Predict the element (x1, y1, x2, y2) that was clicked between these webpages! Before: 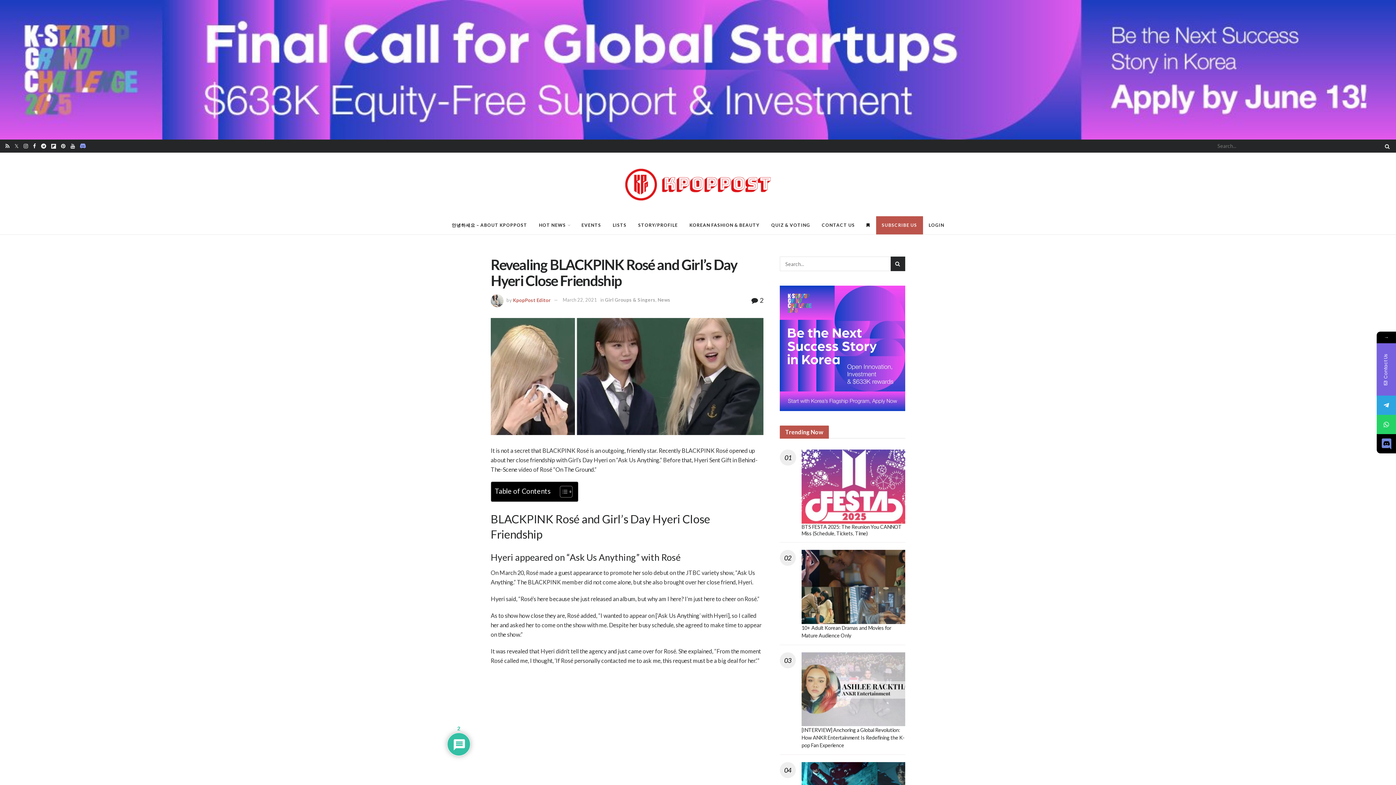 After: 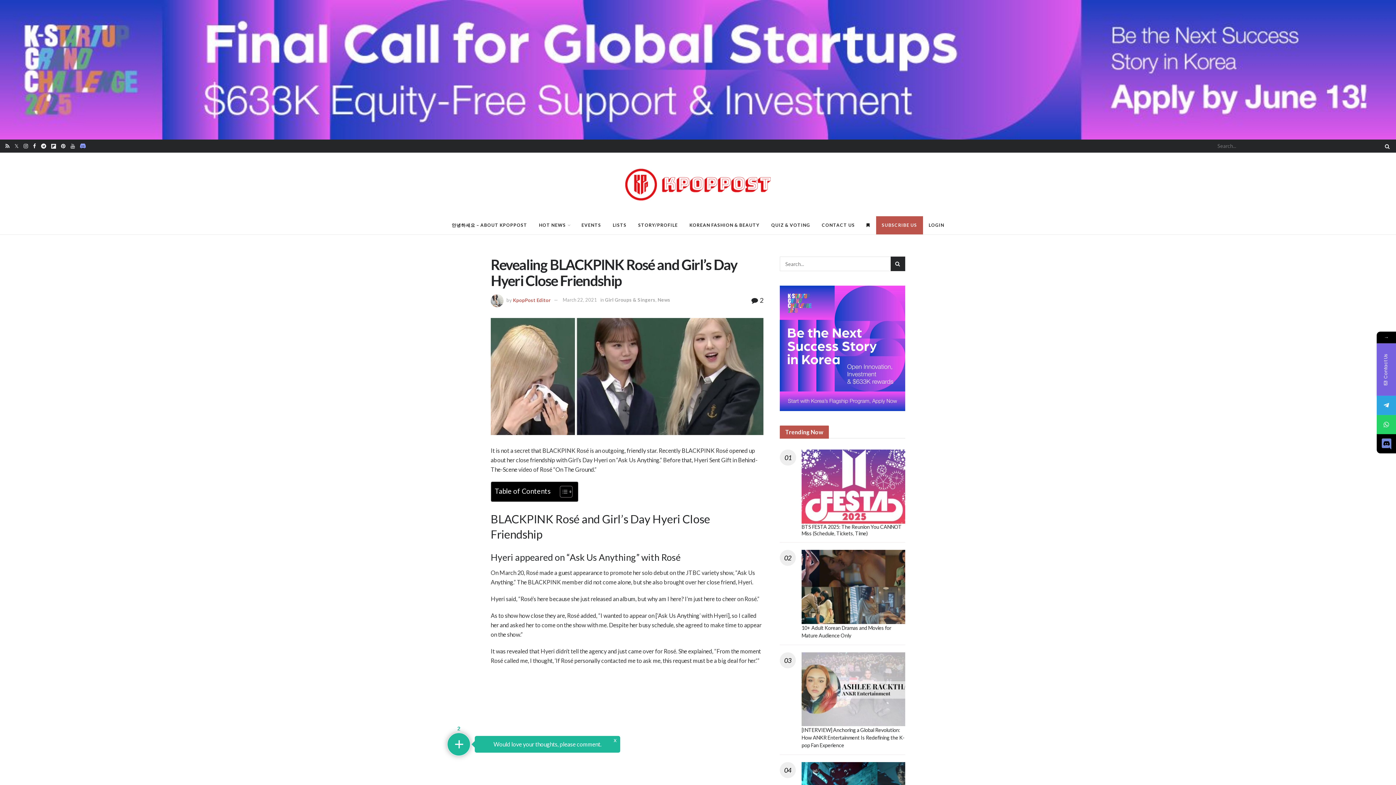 Action: bbox: (70, 139, 74, 152)